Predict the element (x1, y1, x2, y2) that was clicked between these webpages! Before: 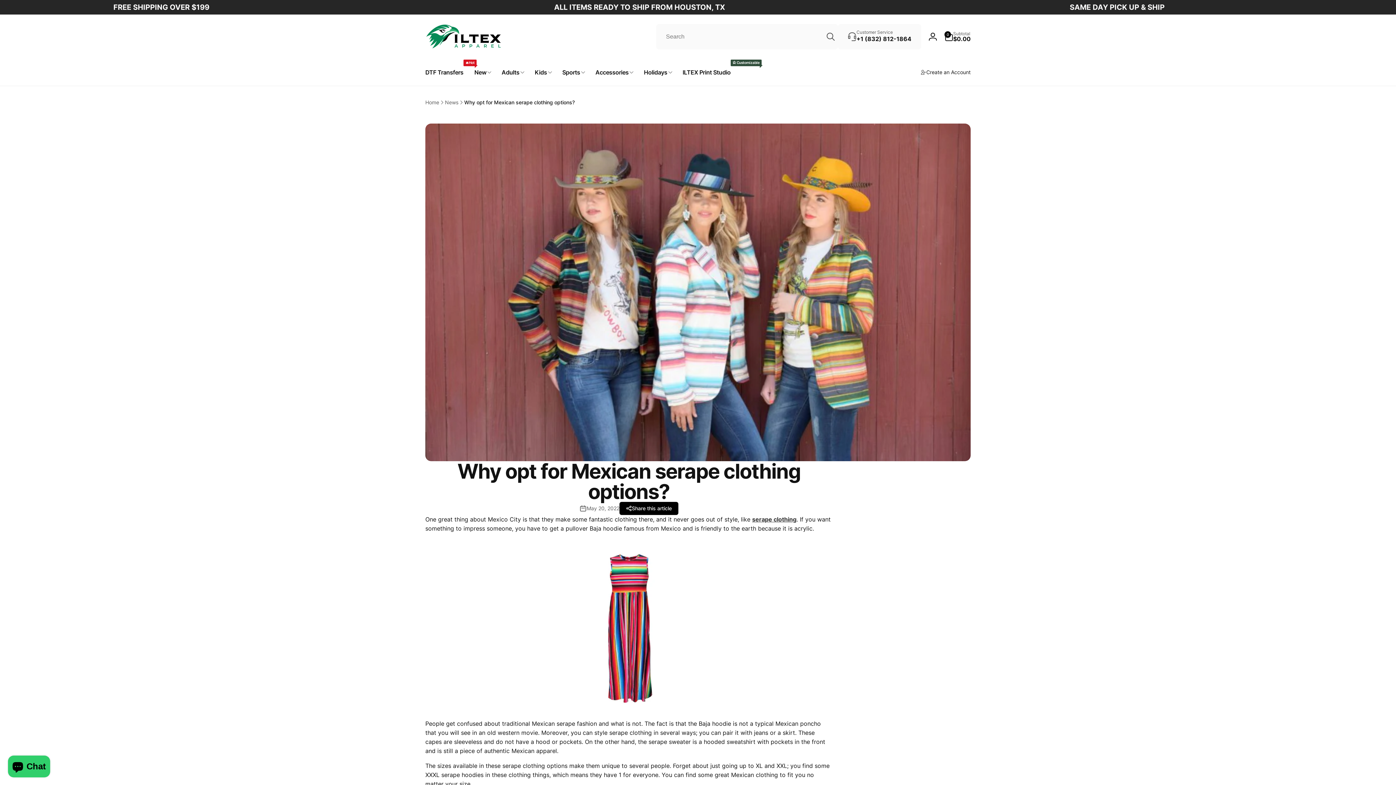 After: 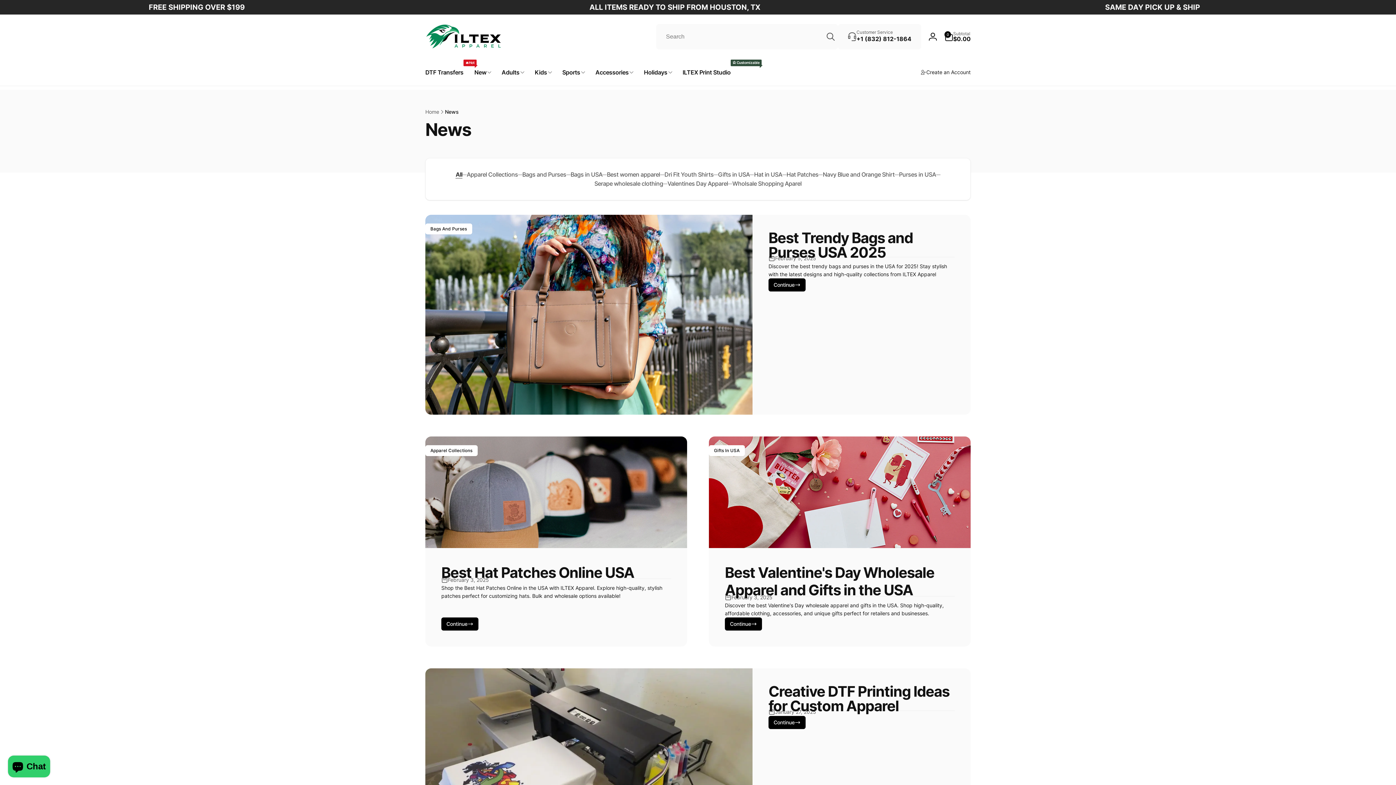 Action: label: News bbox: (445, 98, 458, 106)